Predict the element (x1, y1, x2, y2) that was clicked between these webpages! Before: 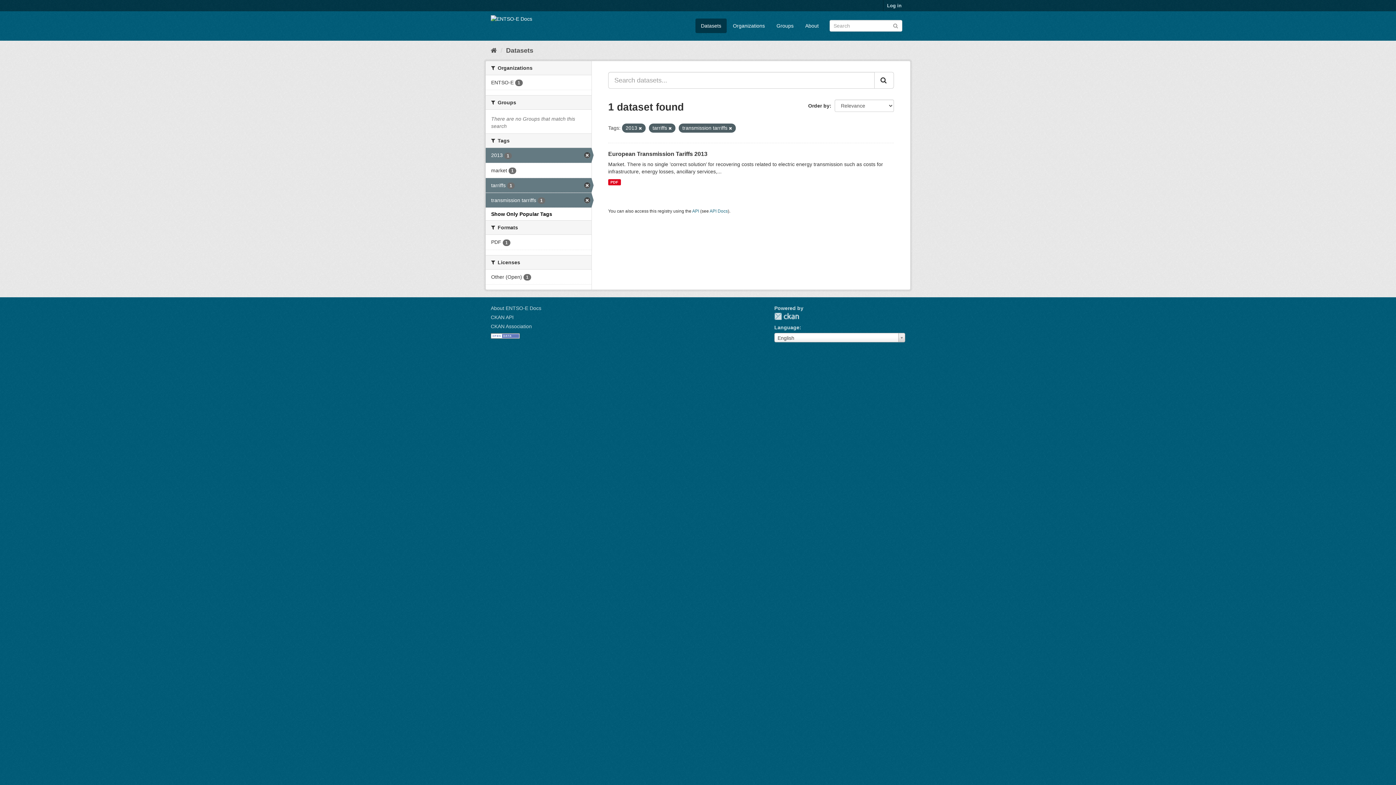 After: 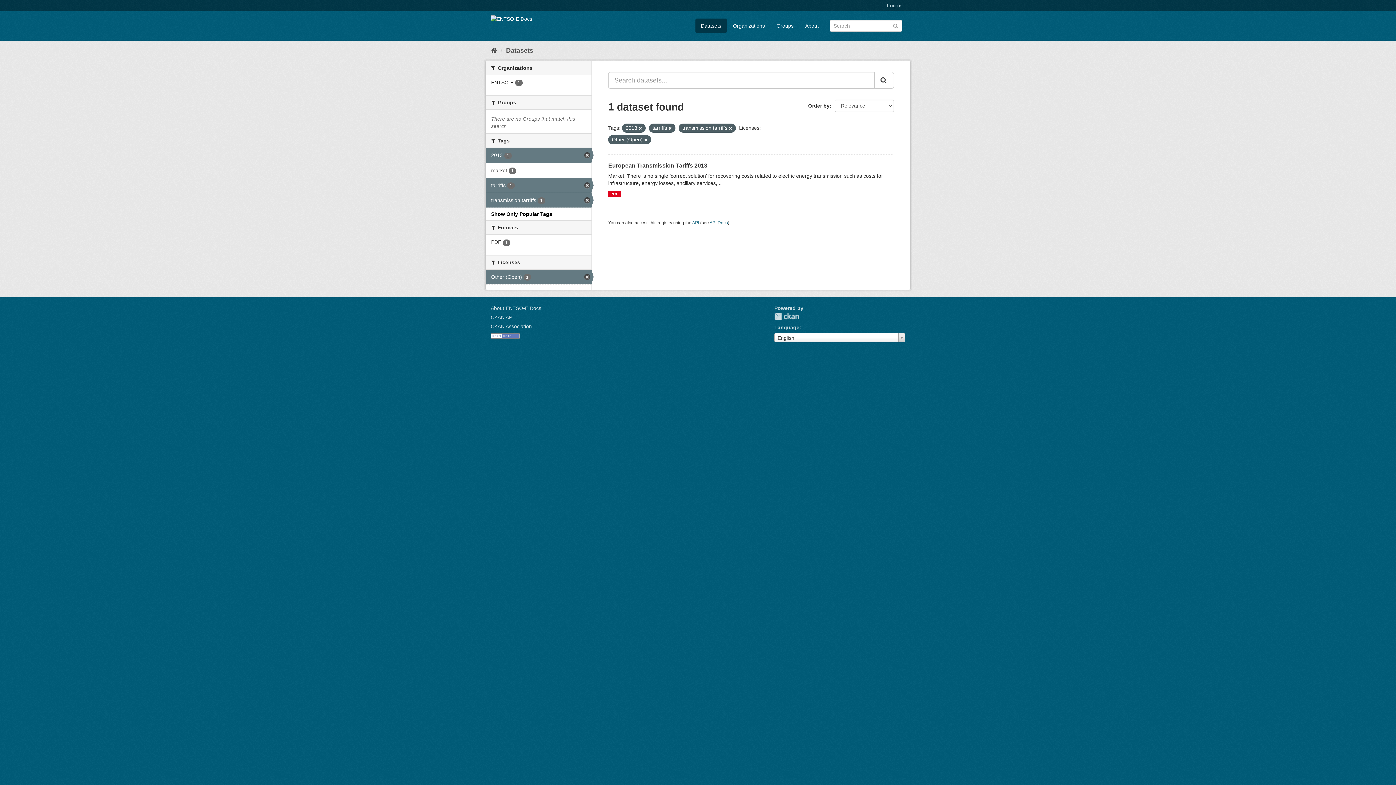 Action: bbox: (485, 269, 591, 284) label: Other (Open) 1